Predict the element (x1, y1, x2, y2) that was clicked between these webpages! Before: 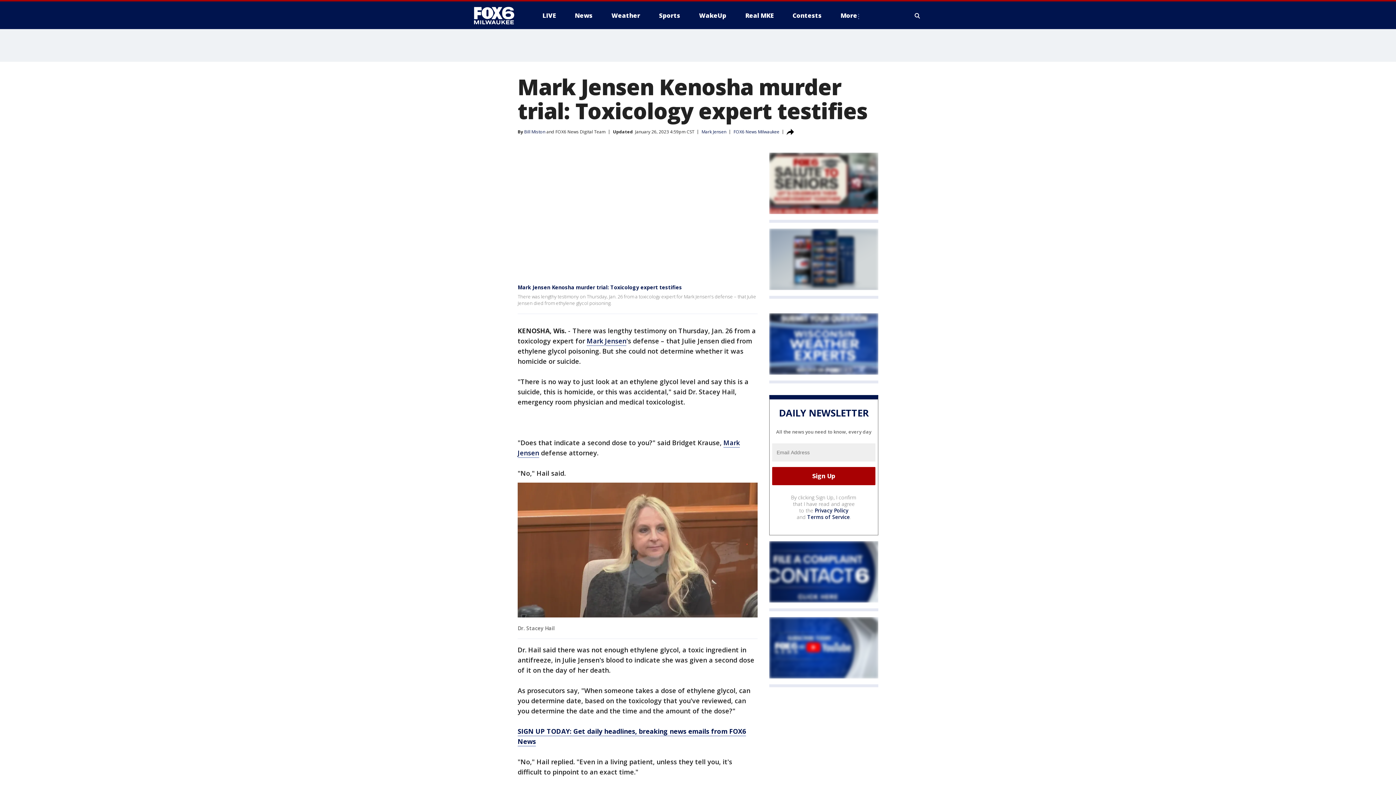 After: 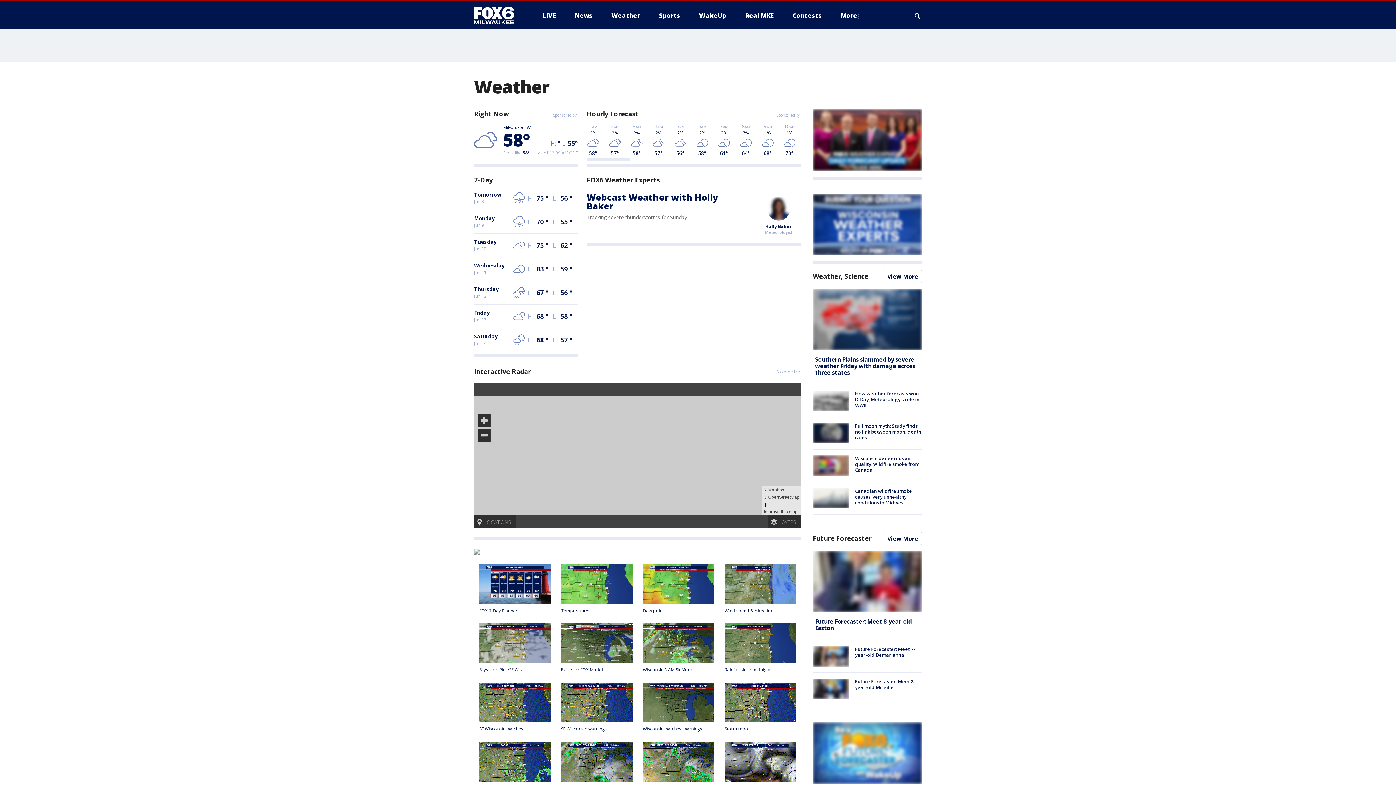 Action: label: Weather bbox: (605, 9, 646, 21)